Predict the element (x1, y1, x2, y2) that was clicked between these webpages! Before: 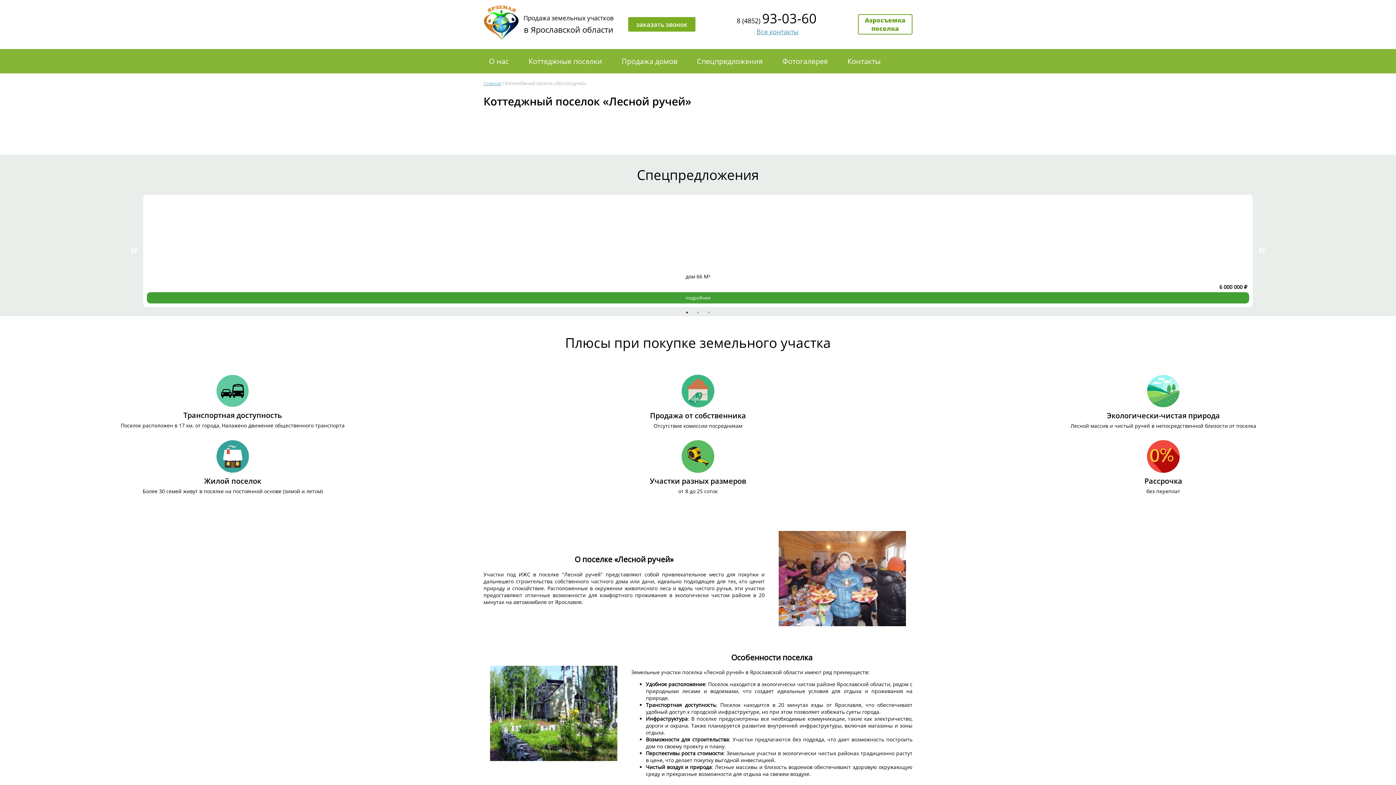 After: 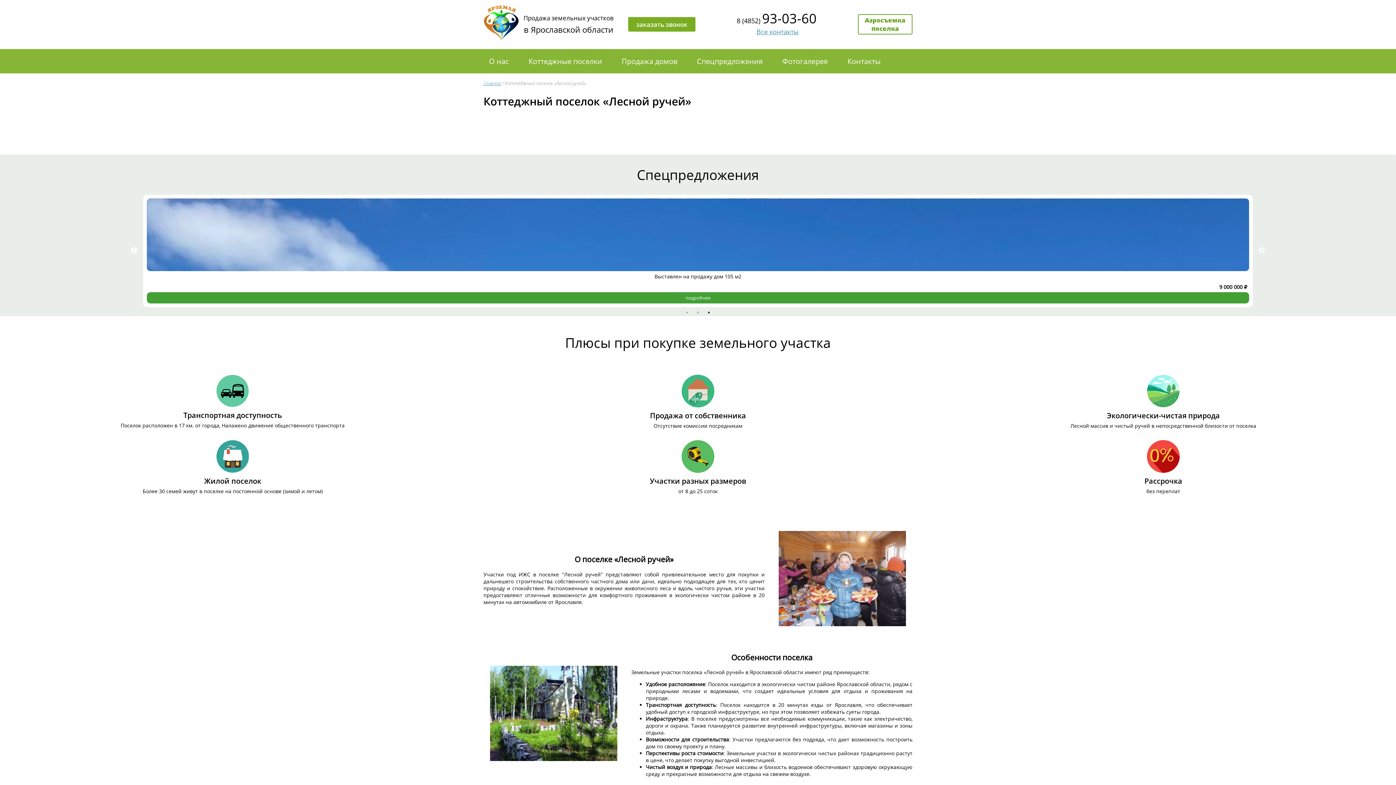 Action: bbox: (130, 247, 137, 254) label: Previous